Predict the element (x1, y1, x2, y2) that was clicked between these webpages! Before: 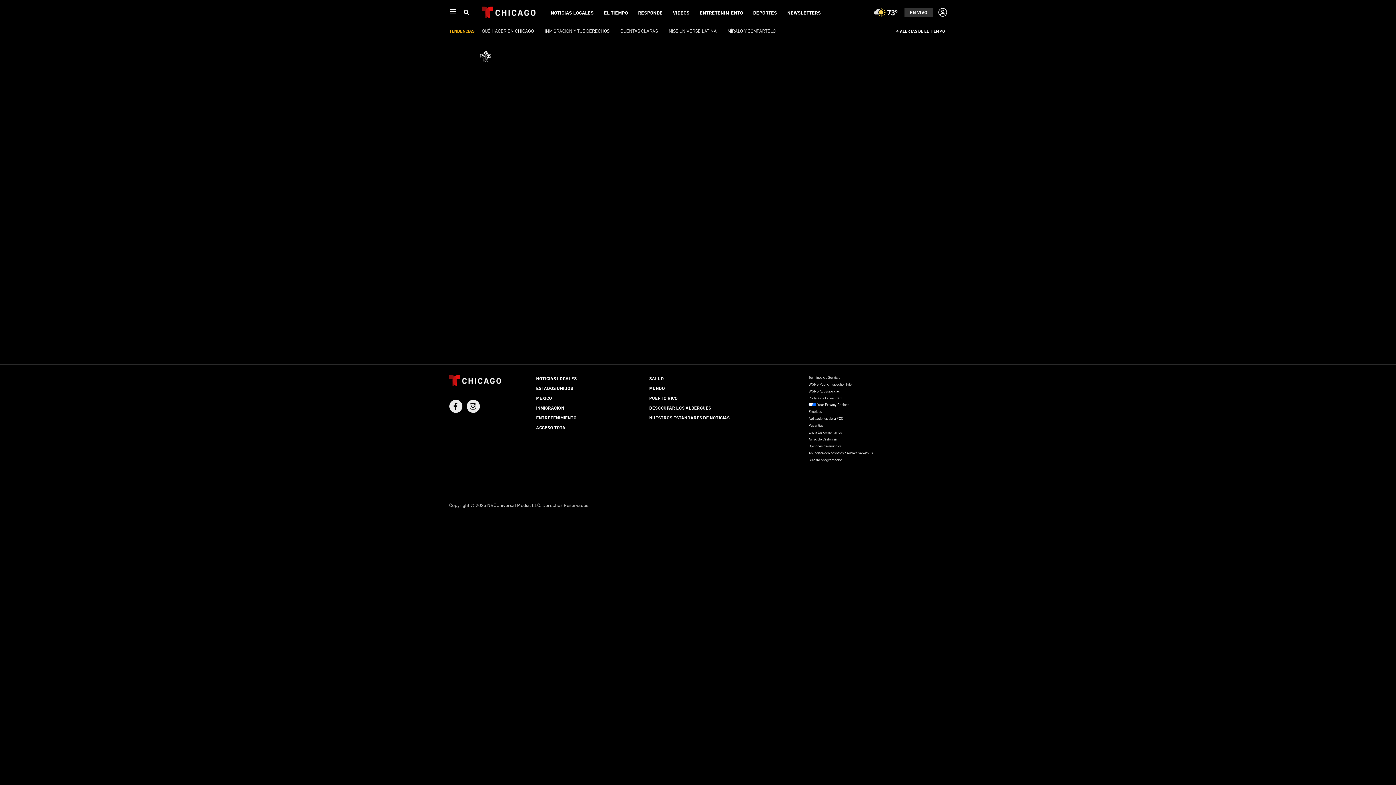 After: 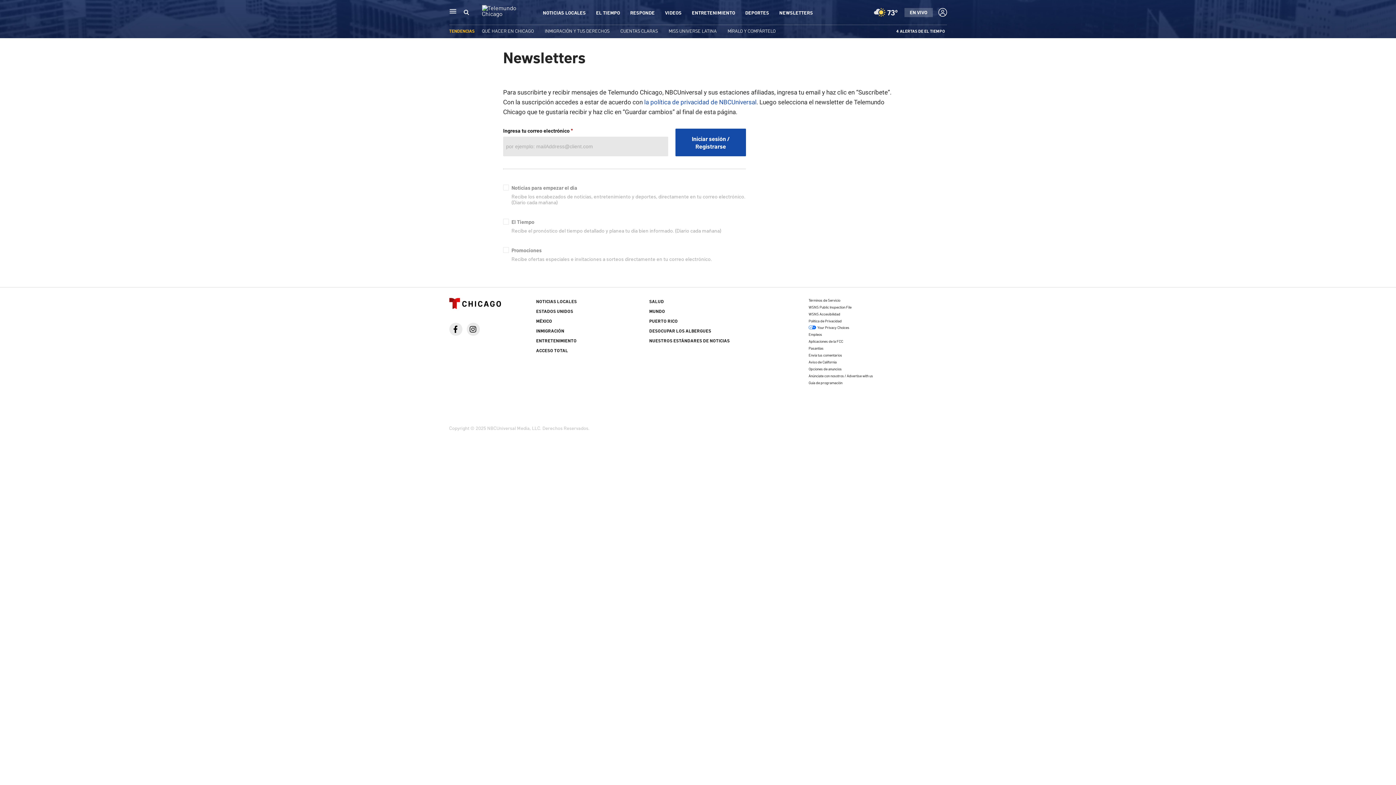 Action: label: NEWSLETTERS bbox: (787, 9, 821, 15)